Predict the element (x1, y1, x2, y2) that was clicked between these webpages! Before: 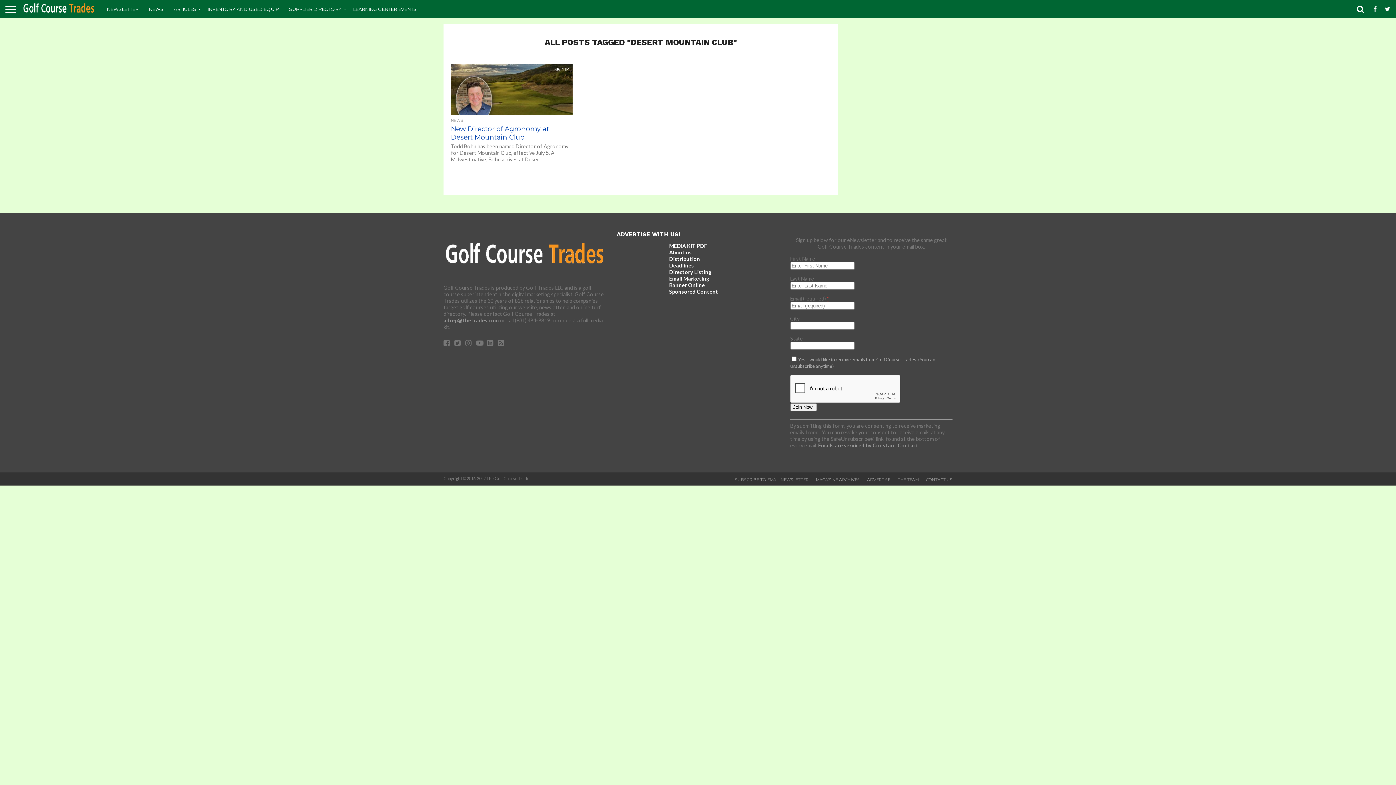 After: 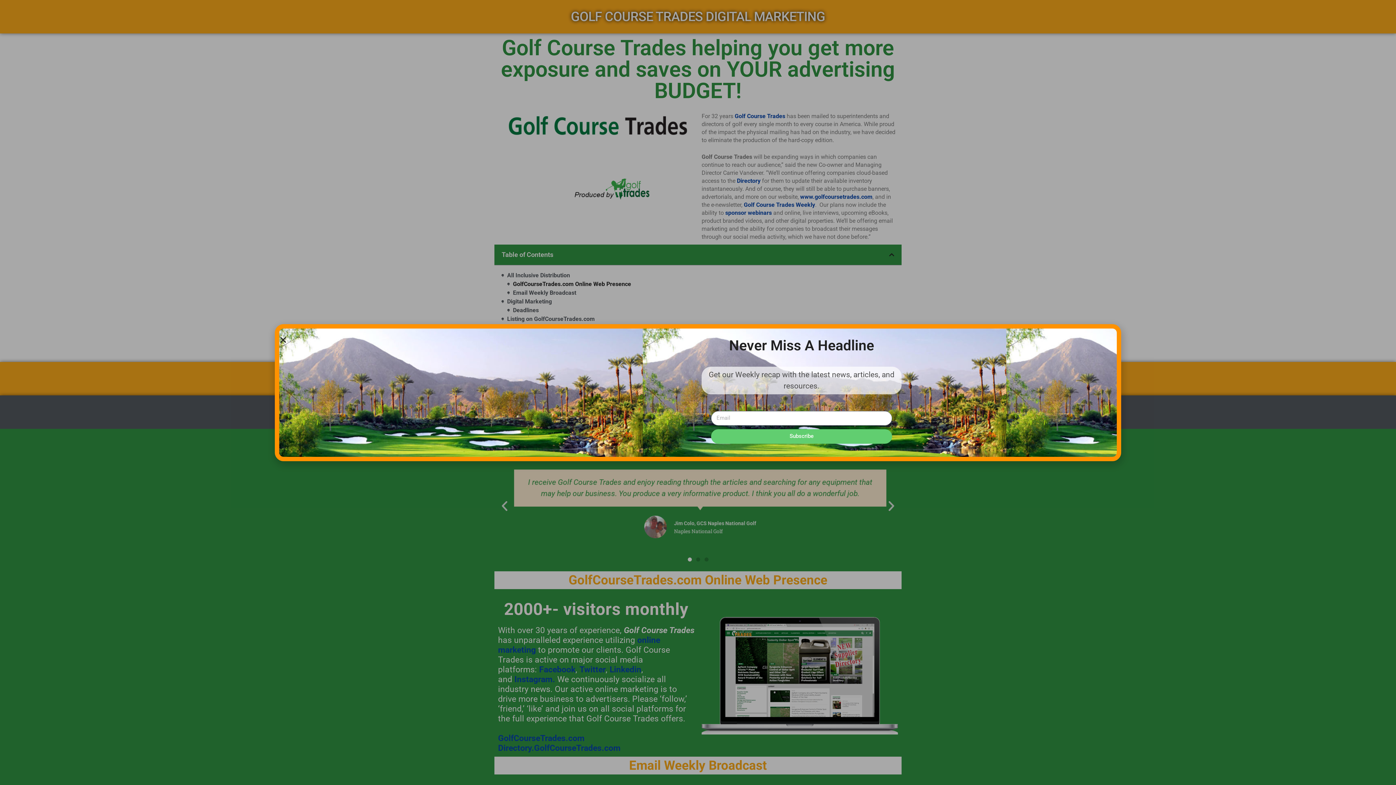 Action: bbox: (669, 282, 705, 288) label: Banner Online